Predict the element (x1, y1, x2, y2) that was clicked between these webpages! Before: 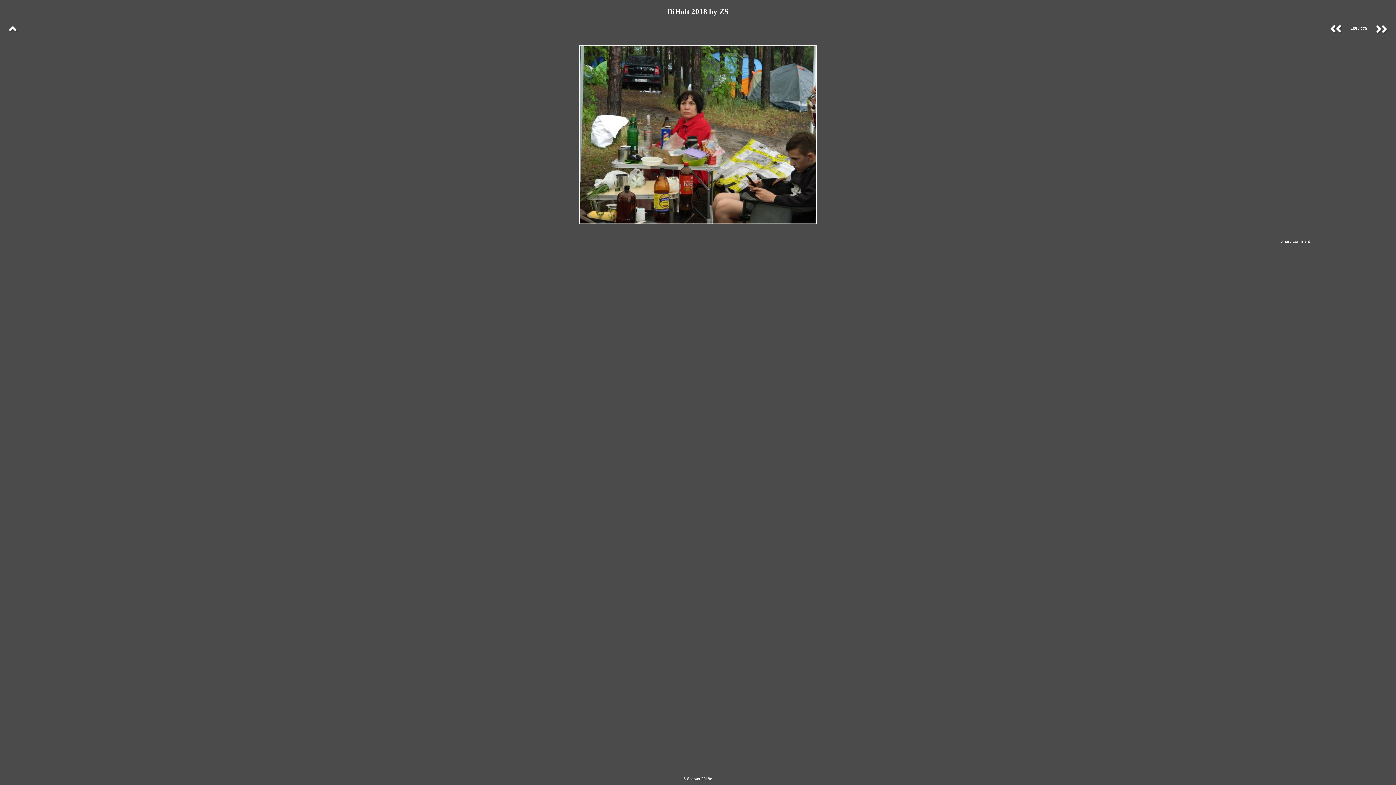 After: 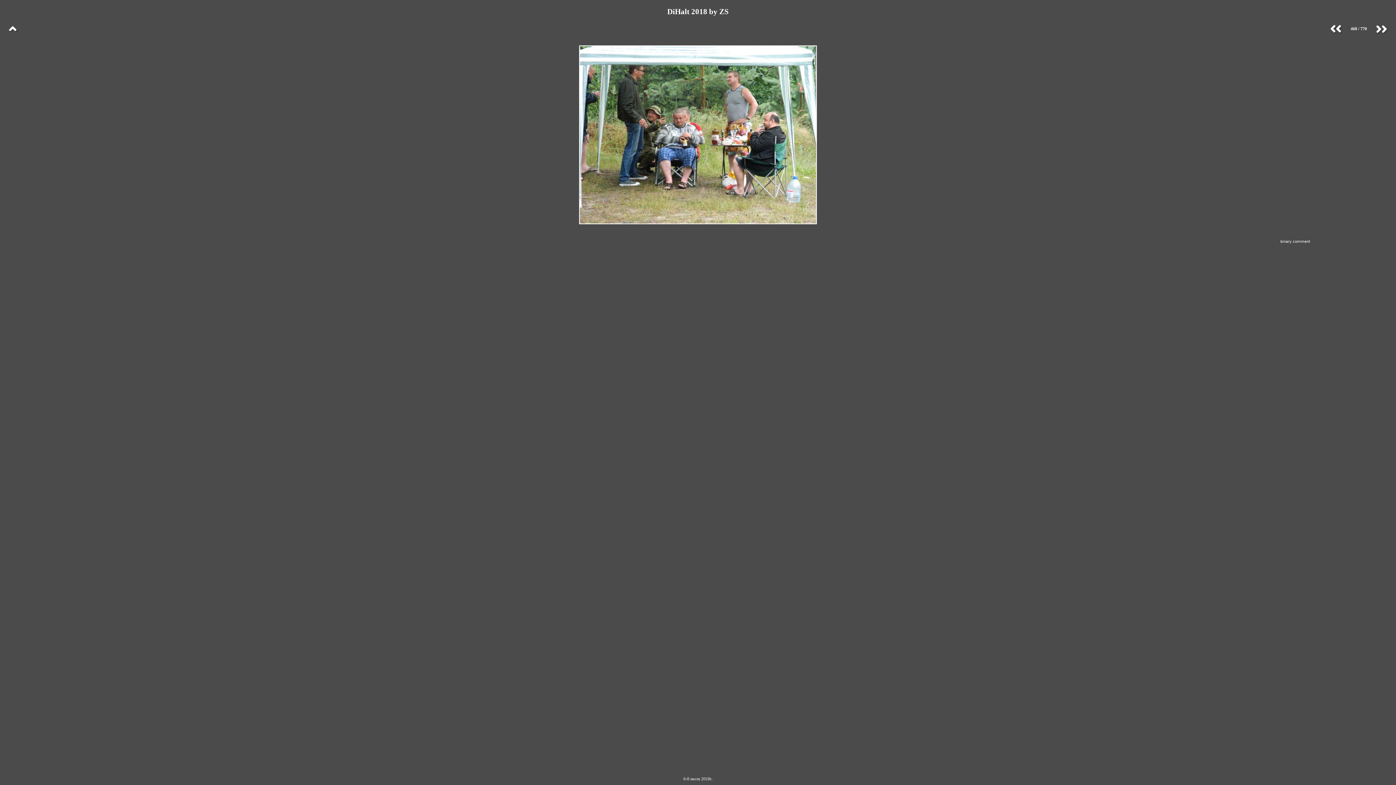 Action: bbox: (1329, 23, 1343, 34)